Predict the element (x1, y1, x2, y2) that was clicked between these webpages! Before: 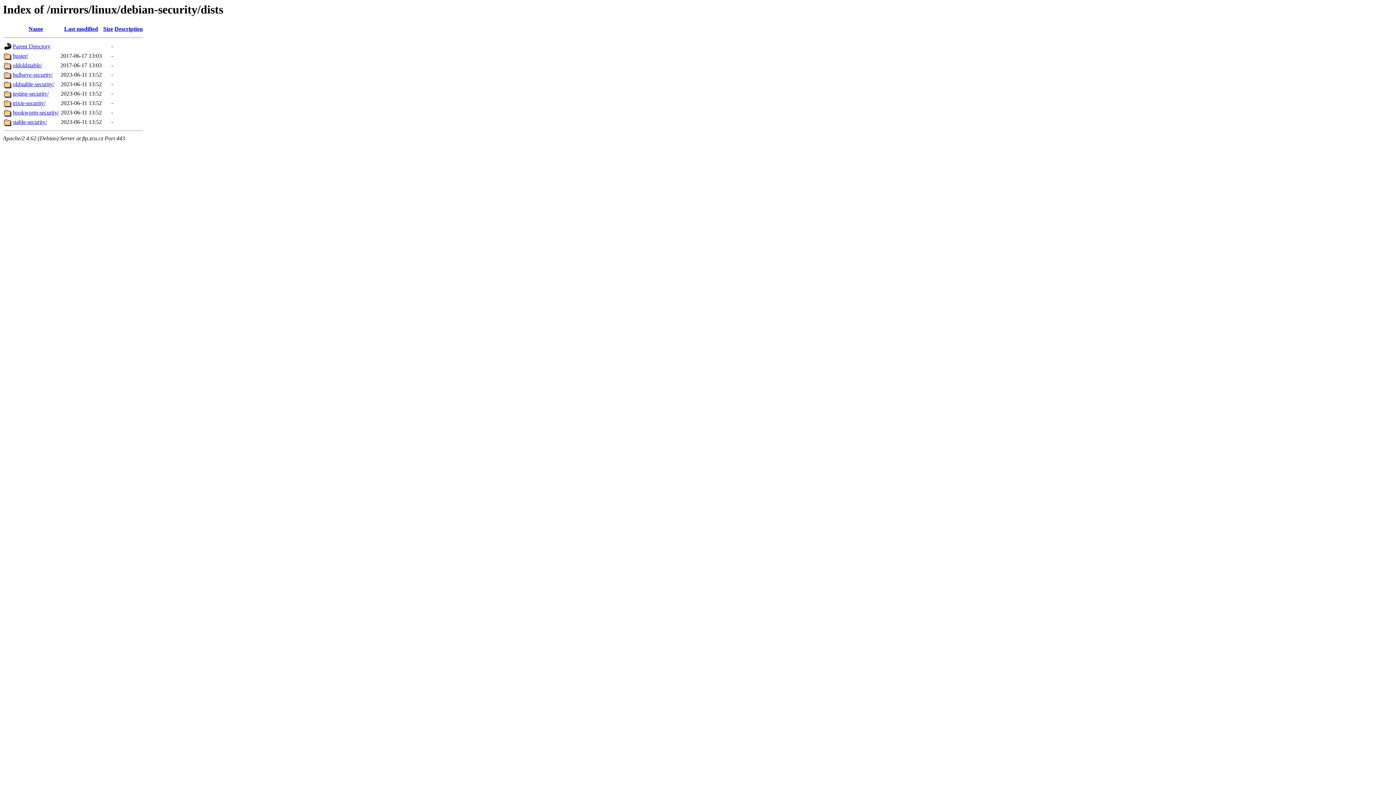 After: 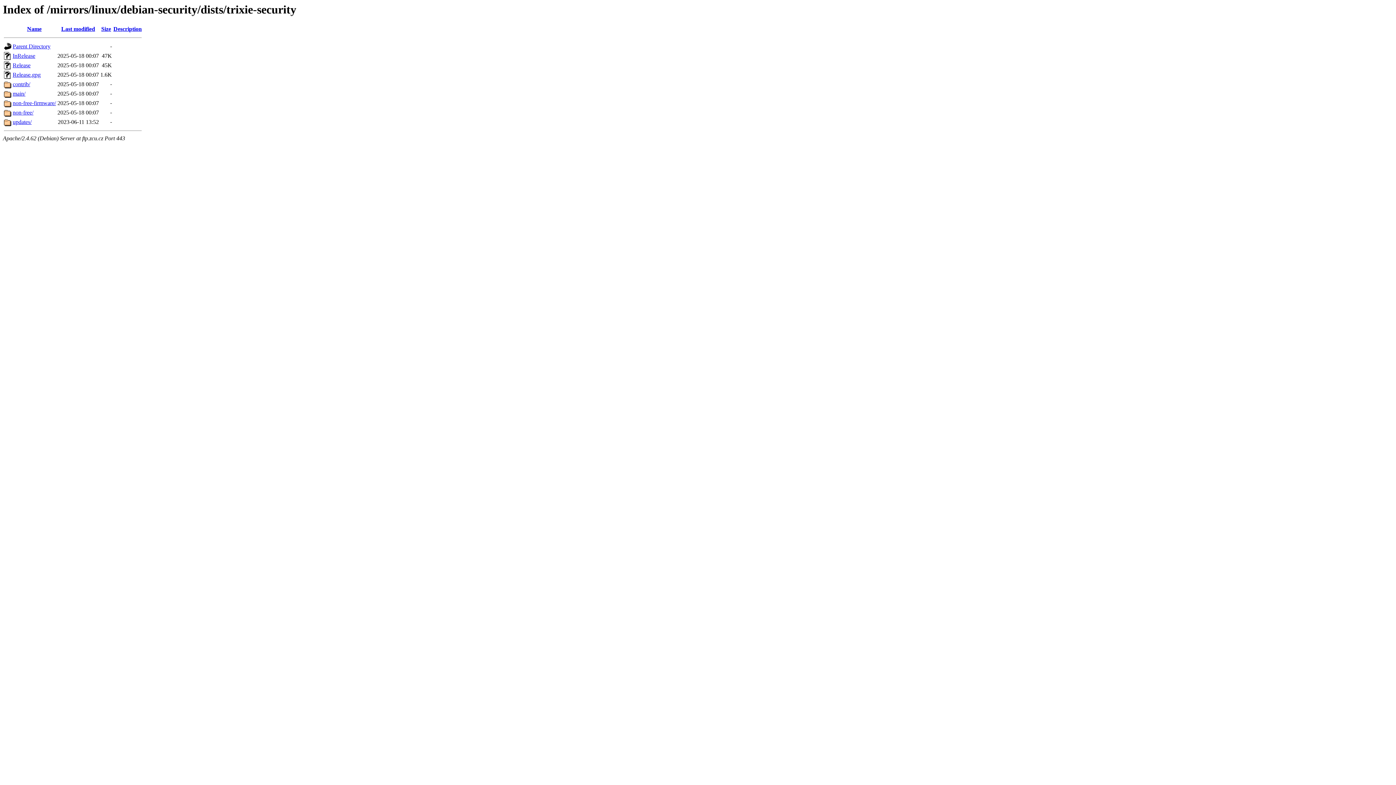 Action: label: trixie-security/ bbox: (12, 100, 45, 106)